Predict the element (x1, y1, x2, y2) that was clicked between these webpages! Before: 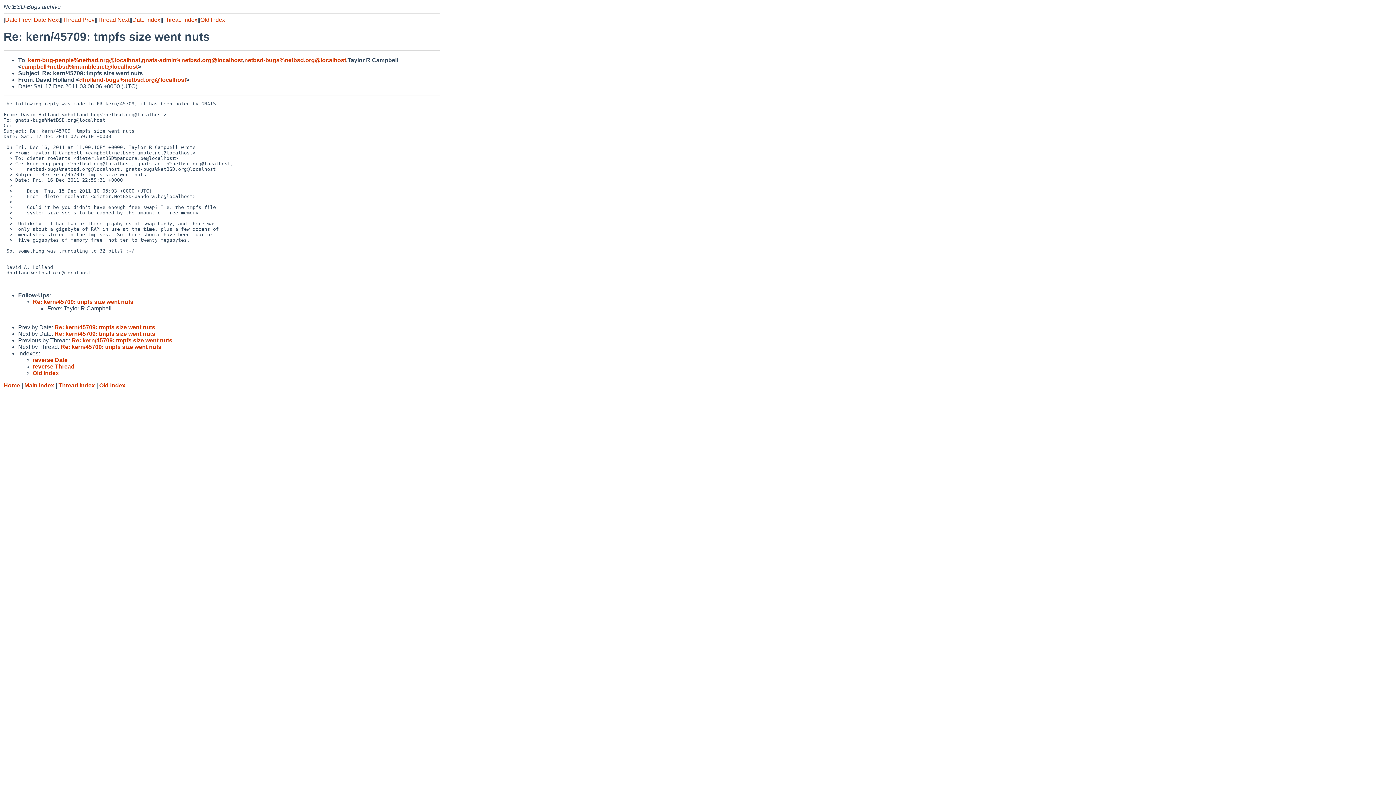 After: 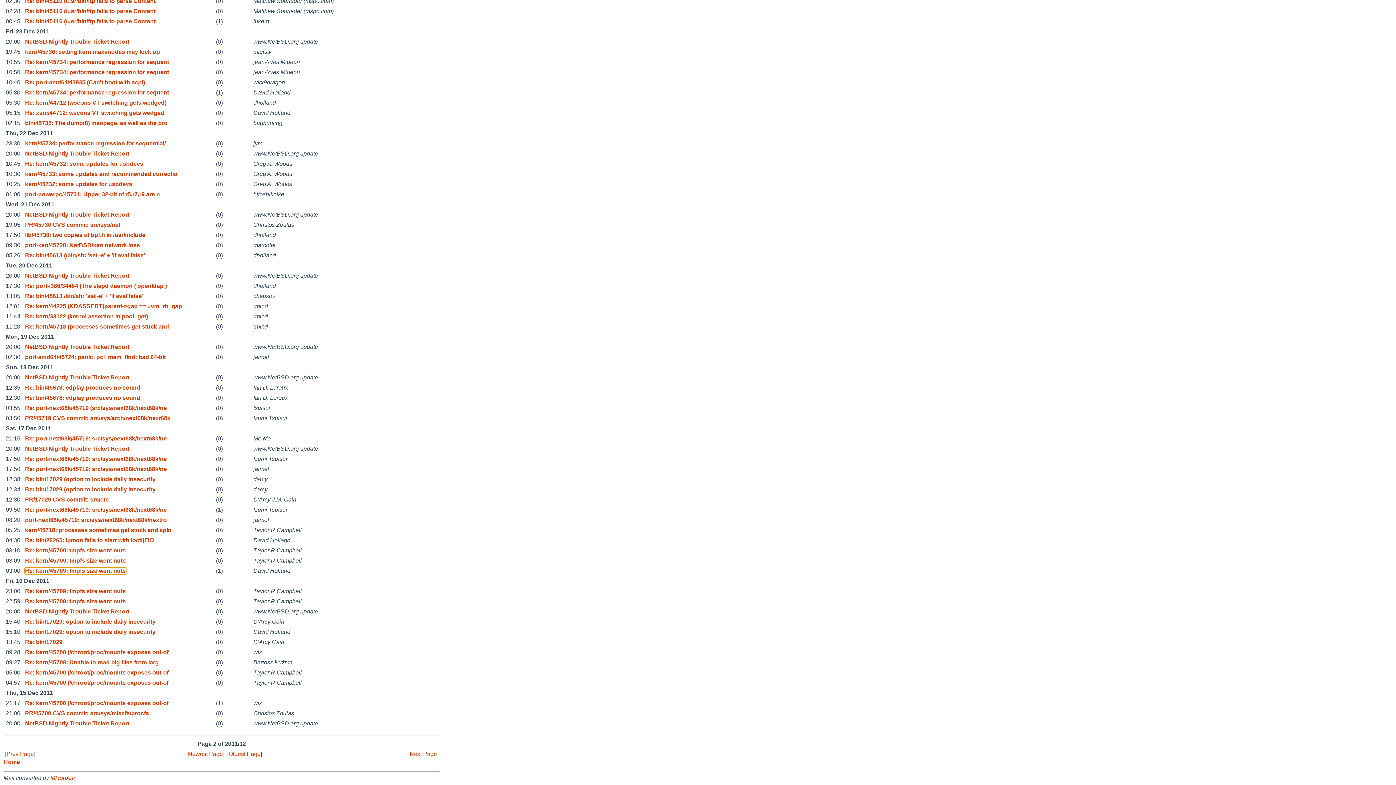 Action: bbox: (132, 16, 160, 22) label: Date Index